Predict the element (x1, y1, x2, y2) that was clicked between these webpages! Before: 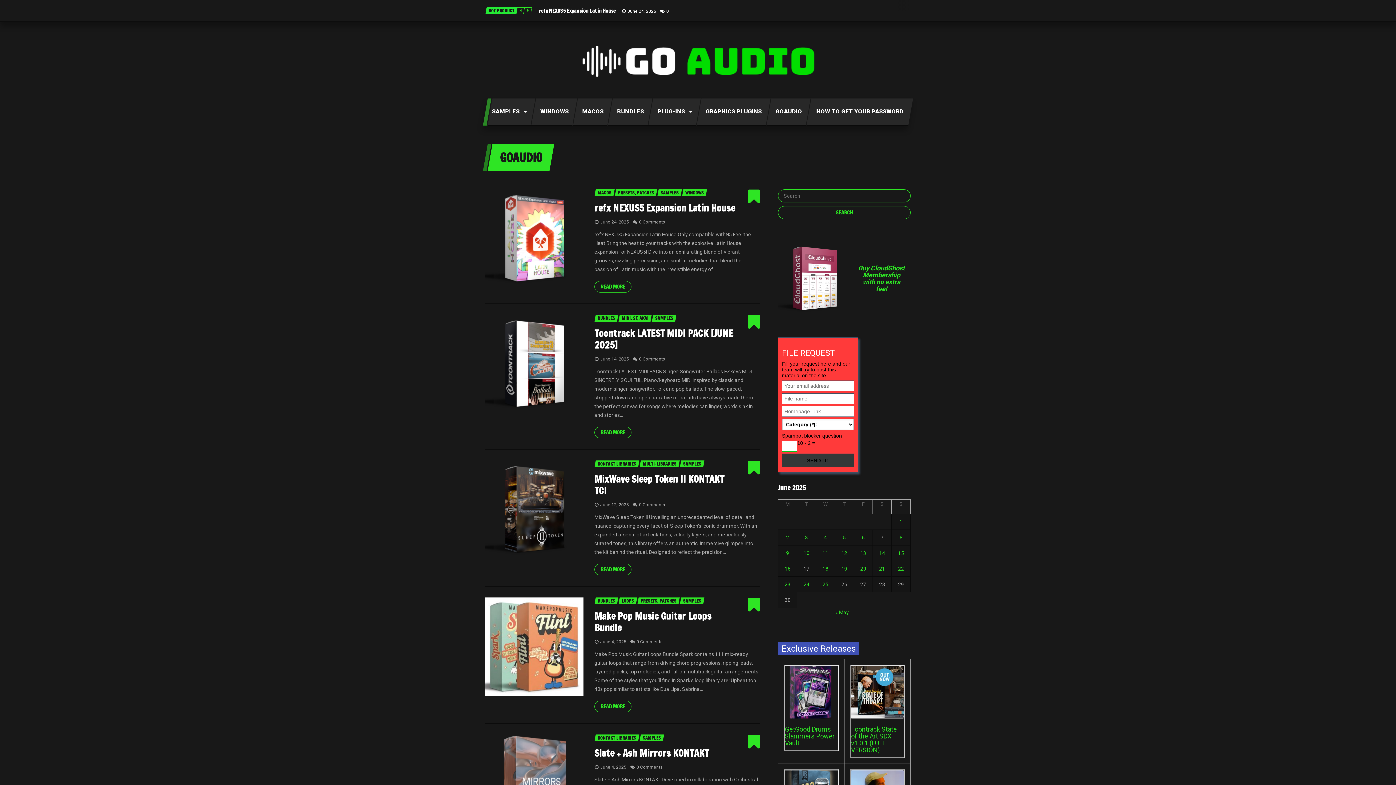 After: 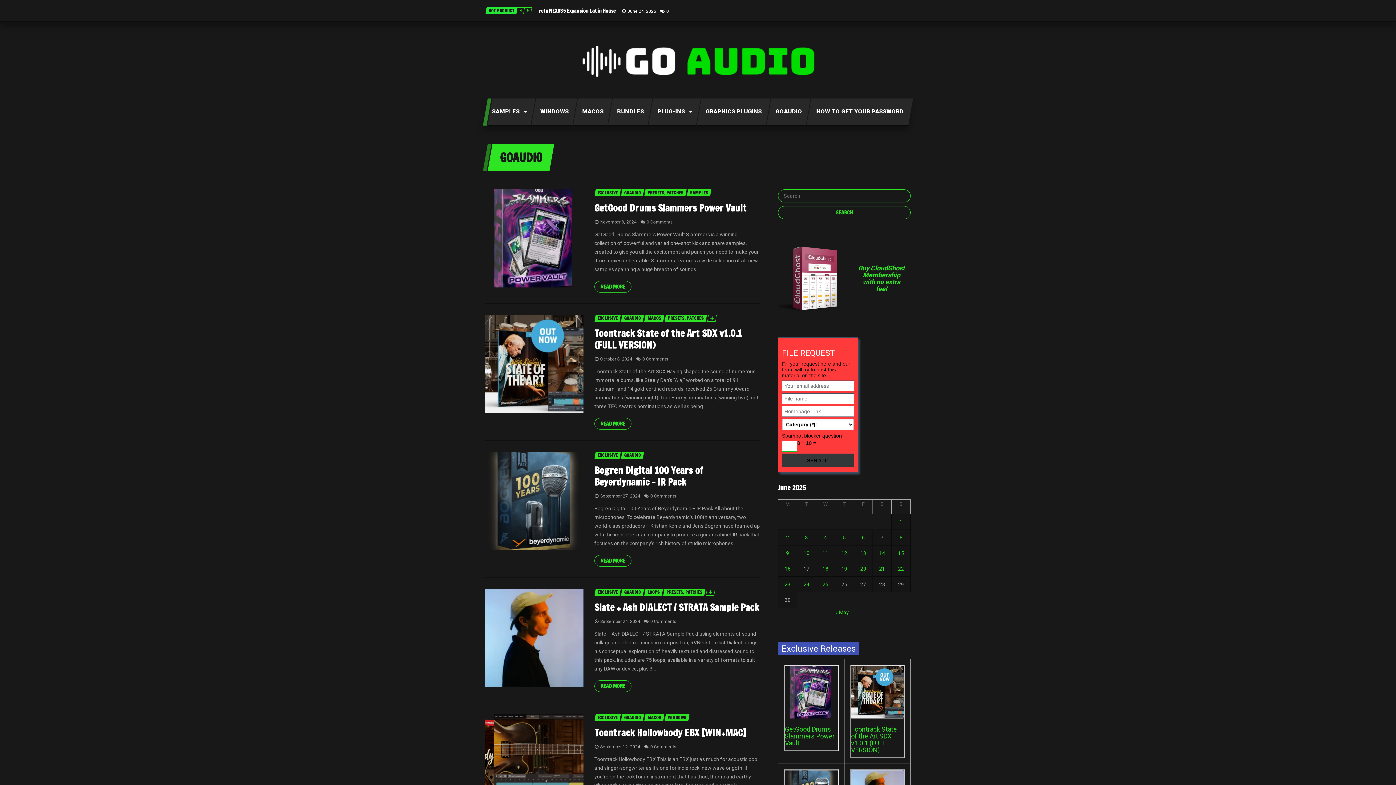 Action: label: GOAUDIO bbox: (765, 98, 810, 125)